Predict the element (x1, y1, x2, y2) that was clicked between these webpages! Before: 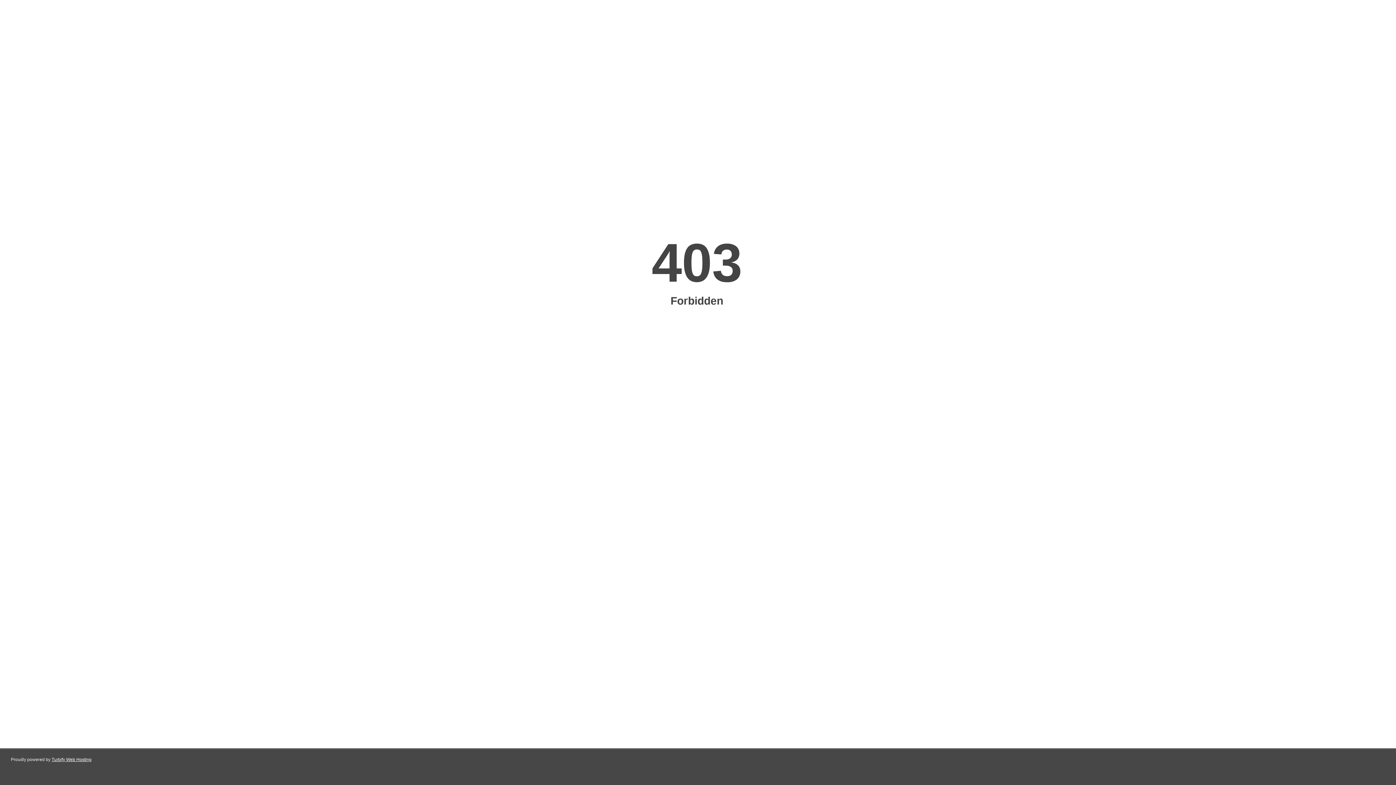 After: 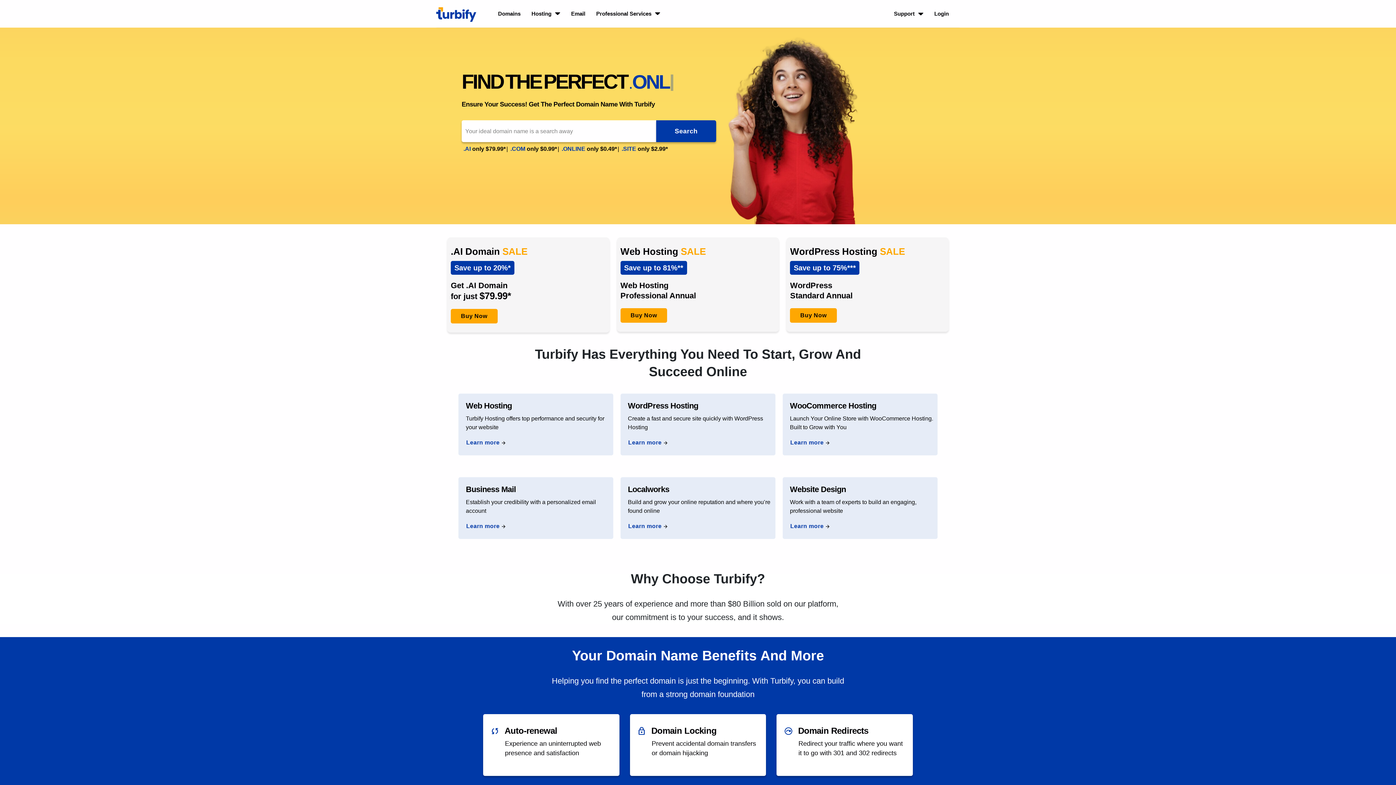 Action: bbox: (51, 757, 91, 762) label: Turbify Web Hosting